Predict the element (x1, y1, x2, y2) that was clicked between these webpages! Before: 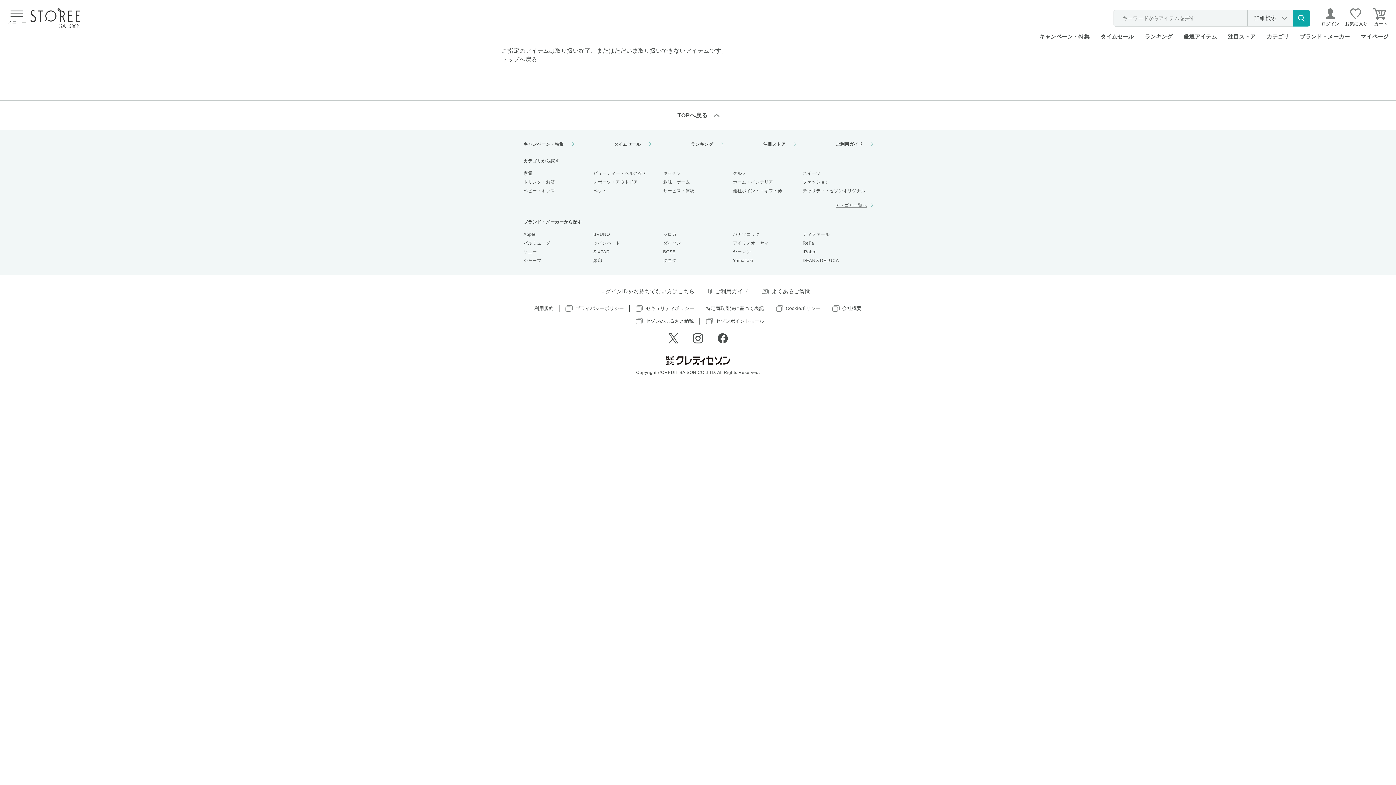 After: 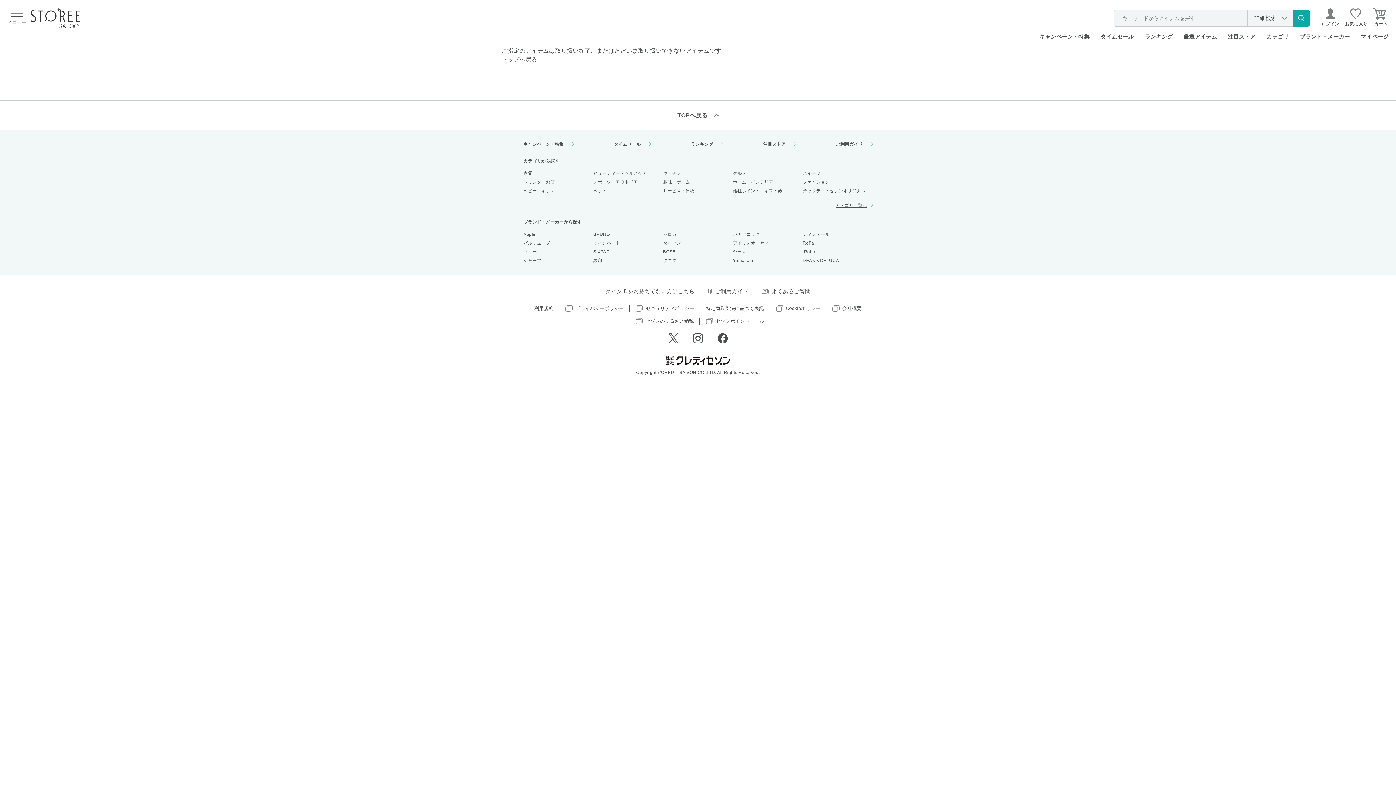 Action: bbox: (832, 305, 861, 312) label: 会社概要